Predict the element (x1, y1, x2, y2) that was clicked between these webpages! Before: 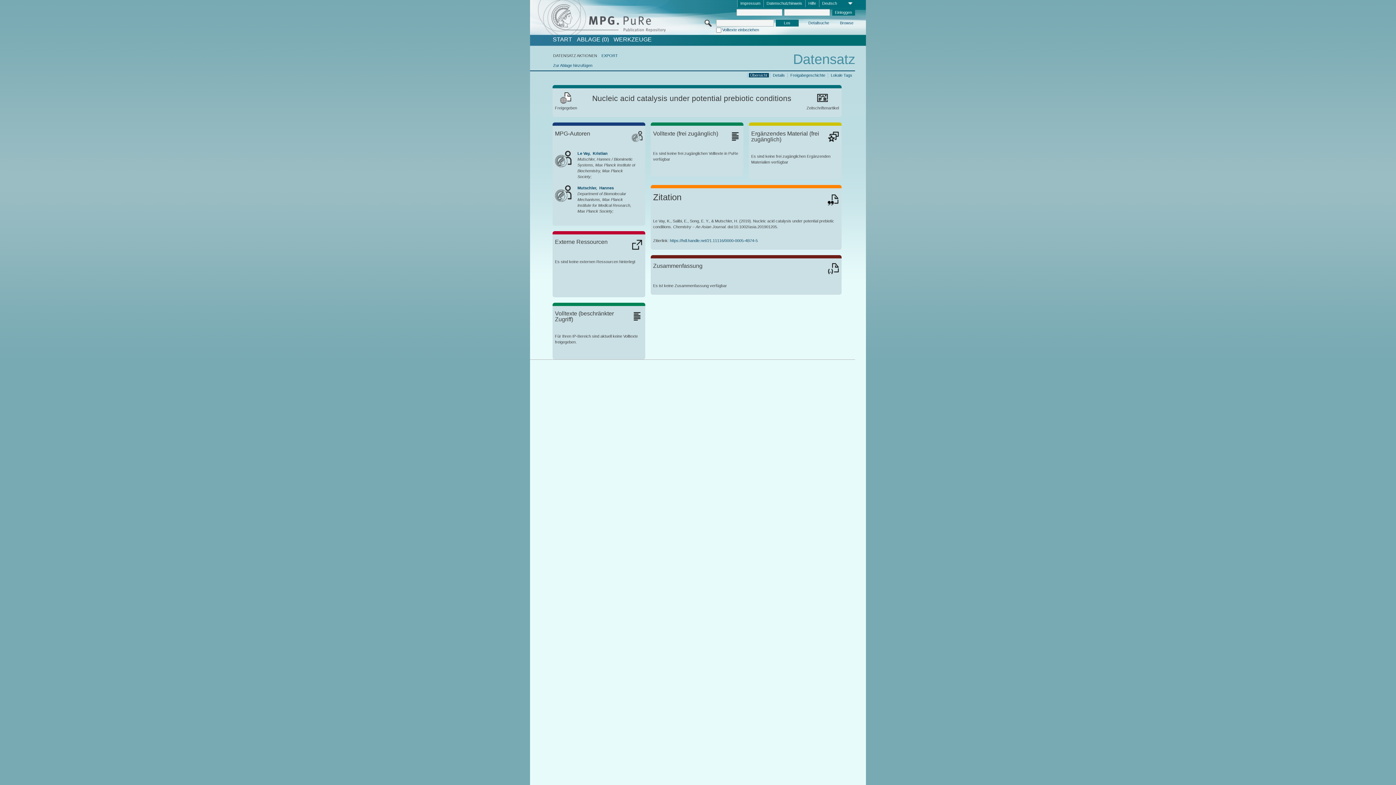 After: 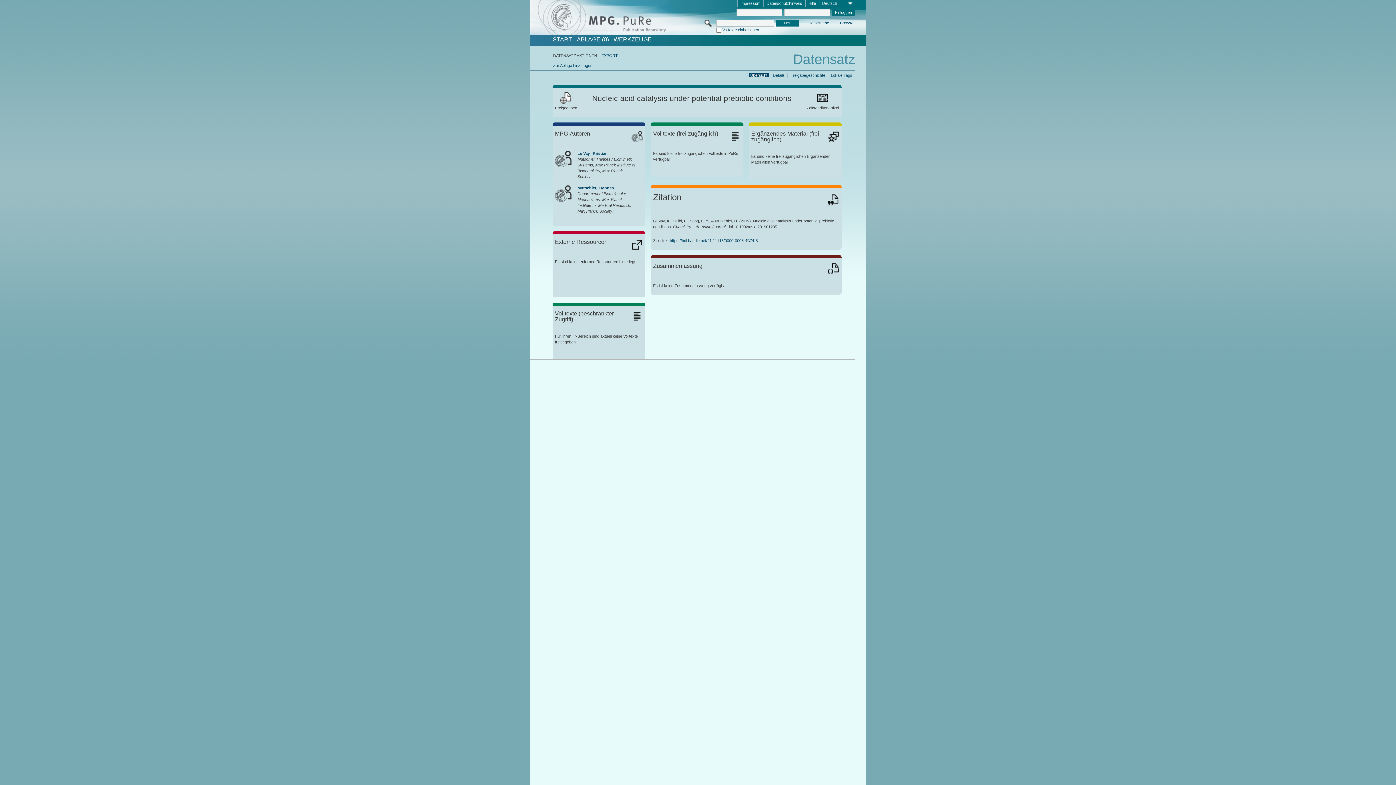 Action: bbox: (577, 185, 613, 190) label: Mutschler,  Hannes